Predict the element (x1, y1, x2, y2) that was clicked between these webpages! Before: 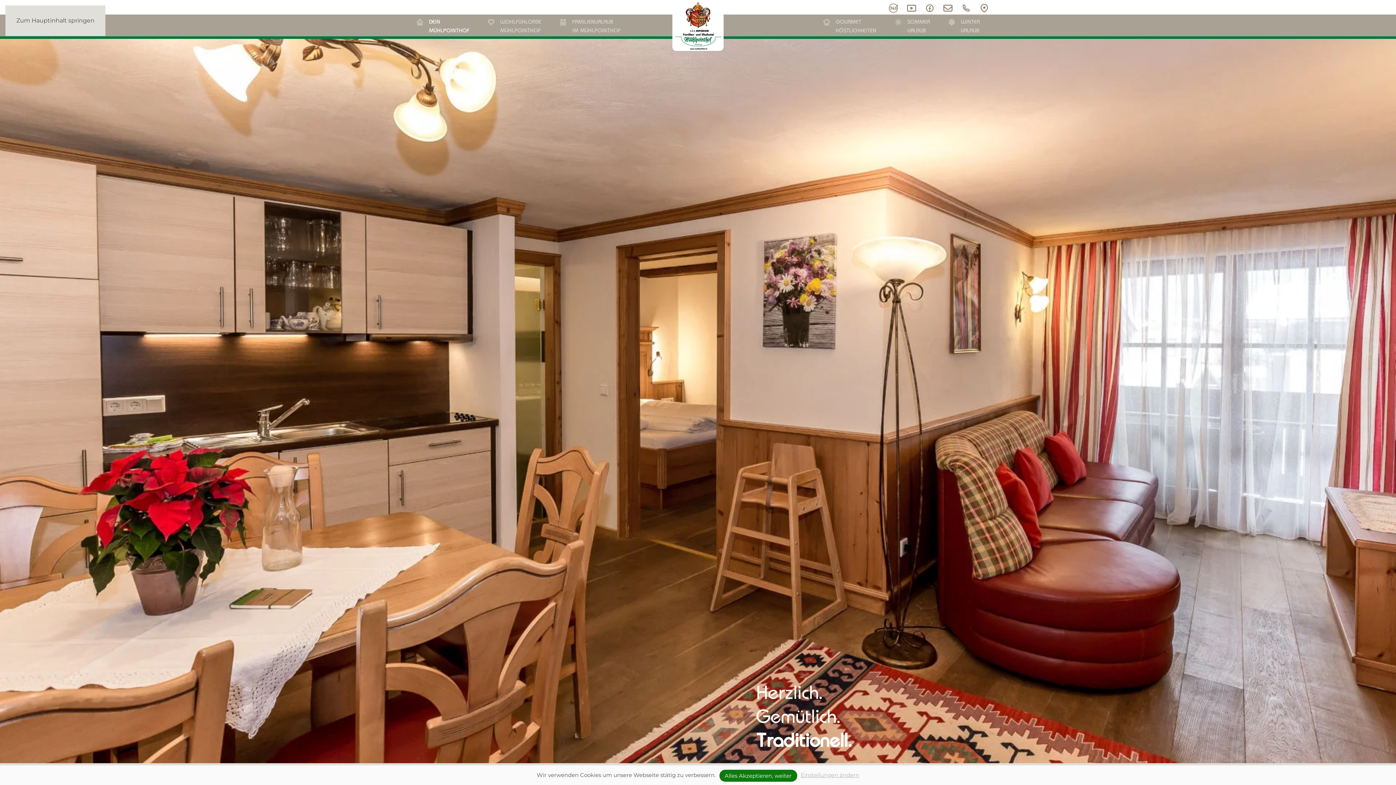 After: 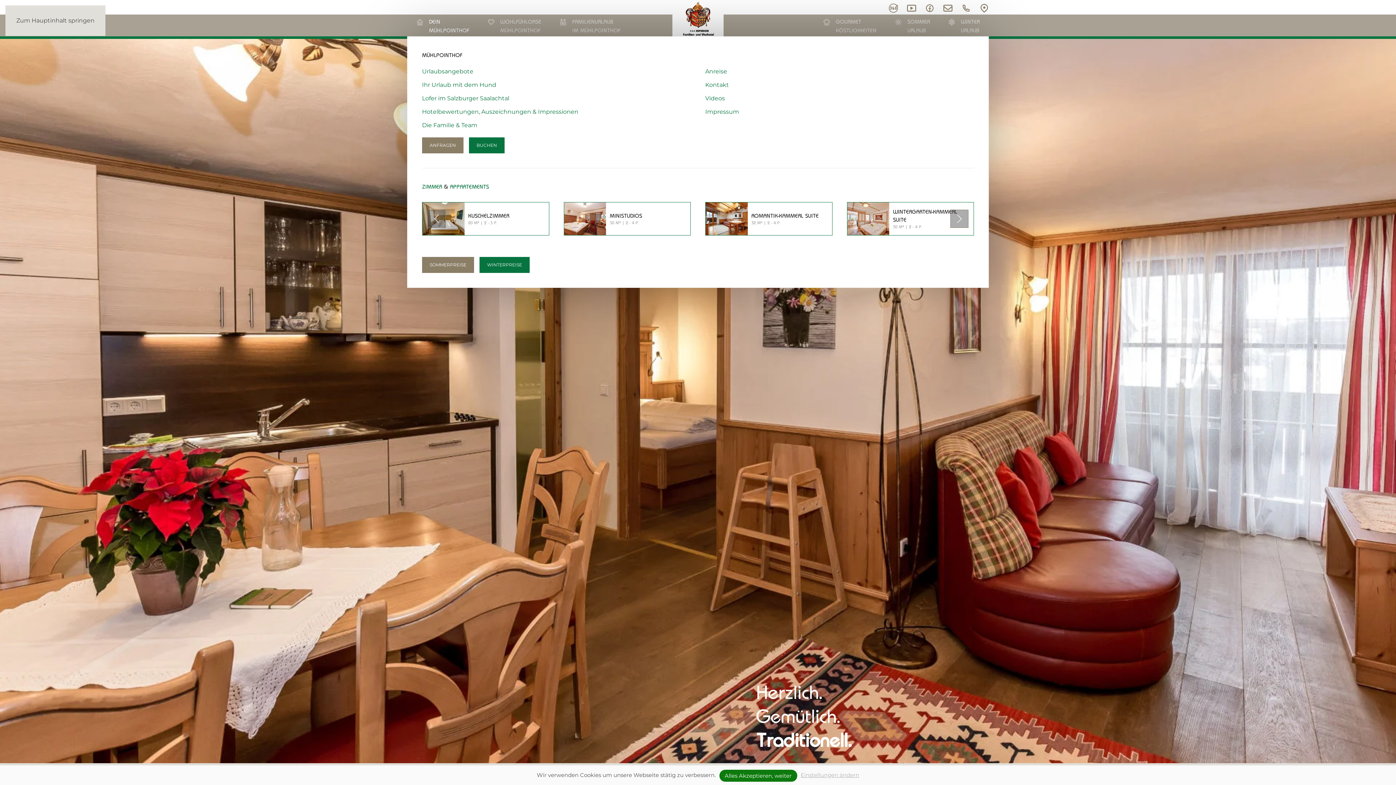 Action: label: DEIN
MÜHLPOINTHOF bbox: (407, 14, 478, 36)